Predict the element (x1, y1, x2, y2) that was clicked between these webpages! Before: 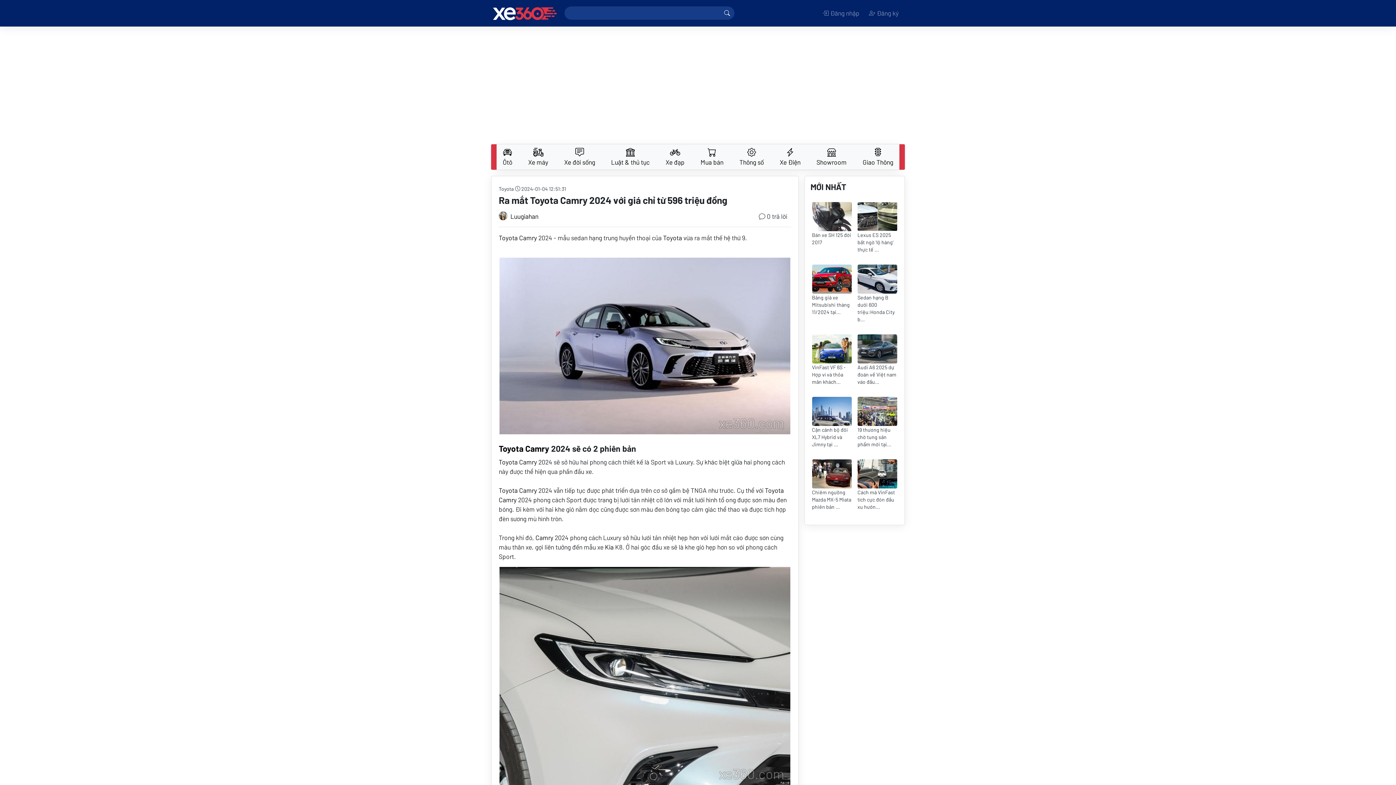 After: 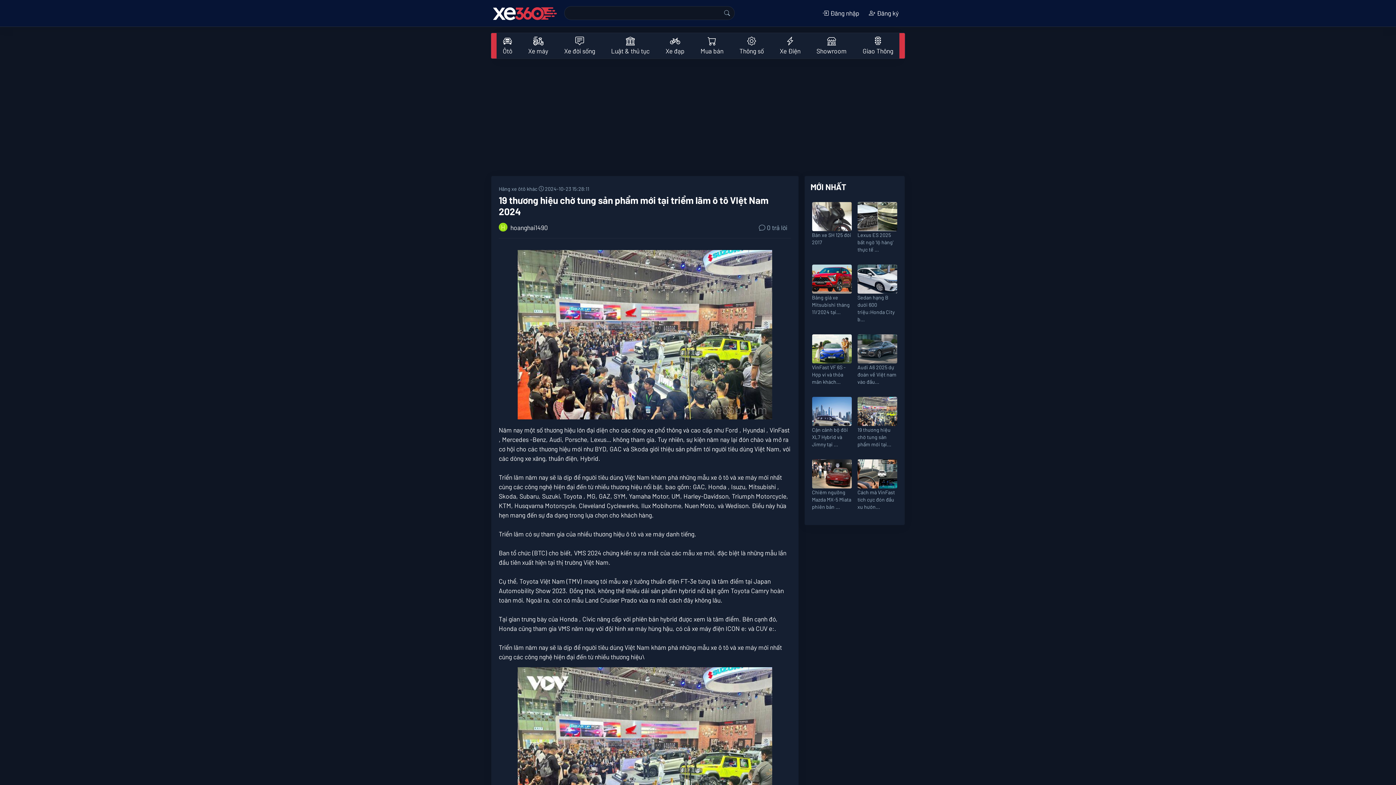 Action: label:  19 thương hiệu chờ tung sản phẩm mới tại... bbox: (857, 396, 897, 447)